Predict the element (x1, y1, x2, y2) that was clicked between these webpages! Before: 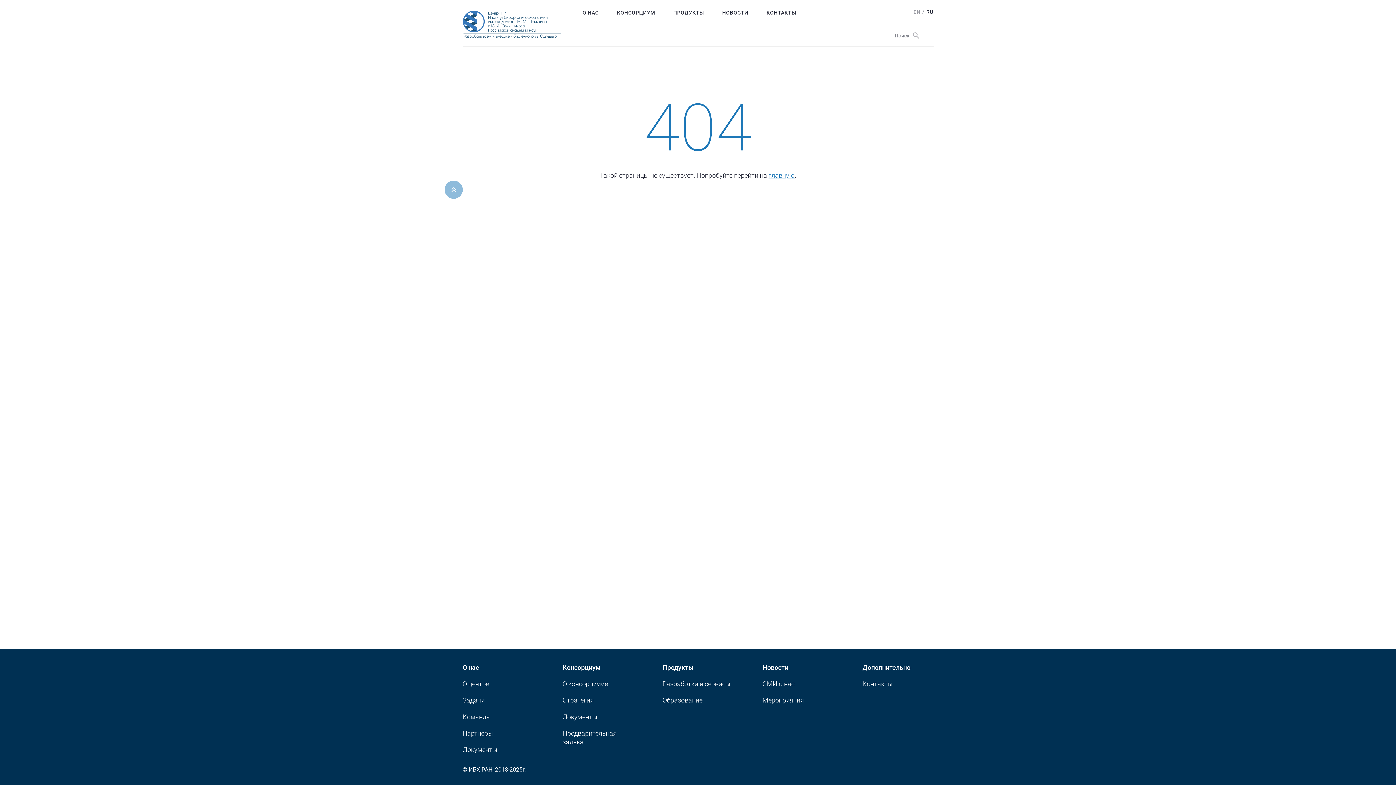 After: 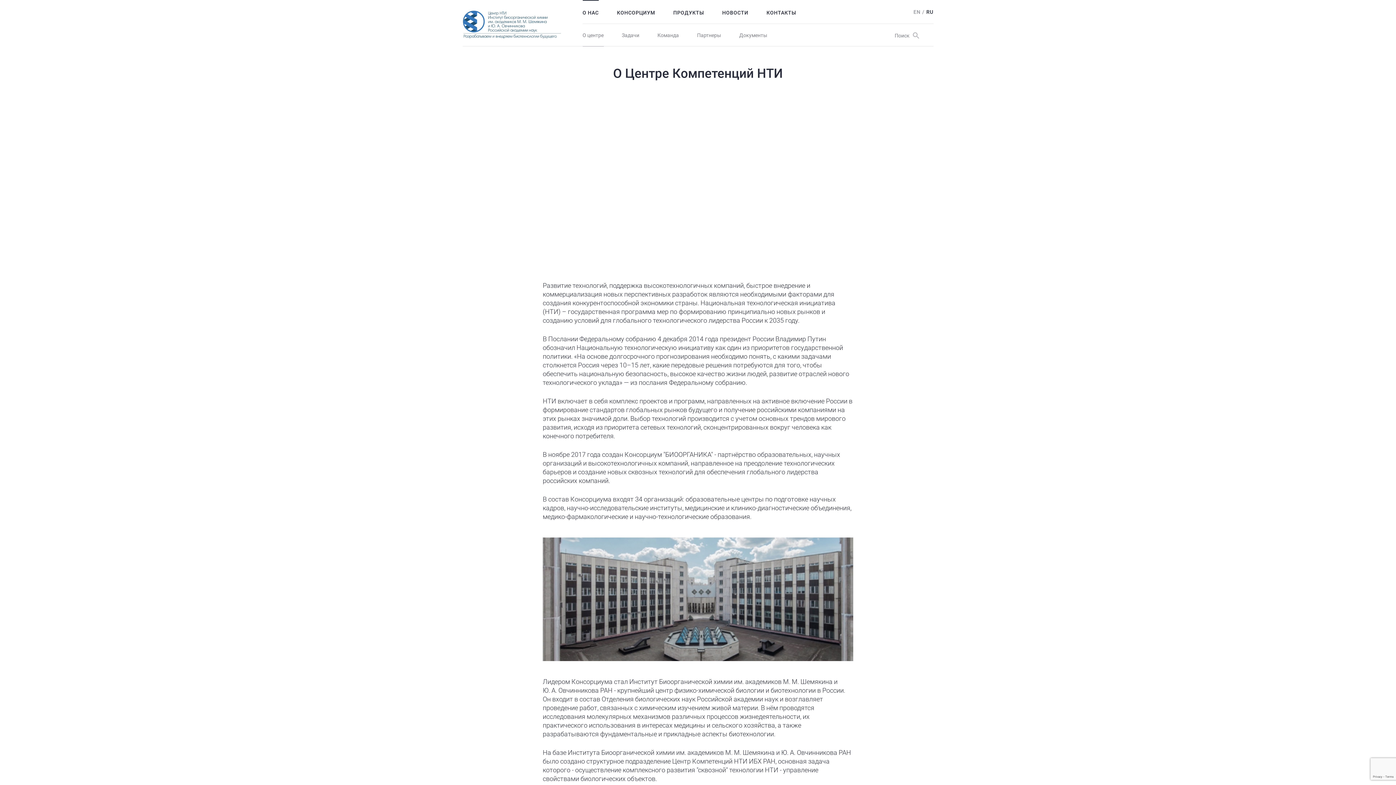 Action: label: О НАС bbox: (582, 0, 598, 23)